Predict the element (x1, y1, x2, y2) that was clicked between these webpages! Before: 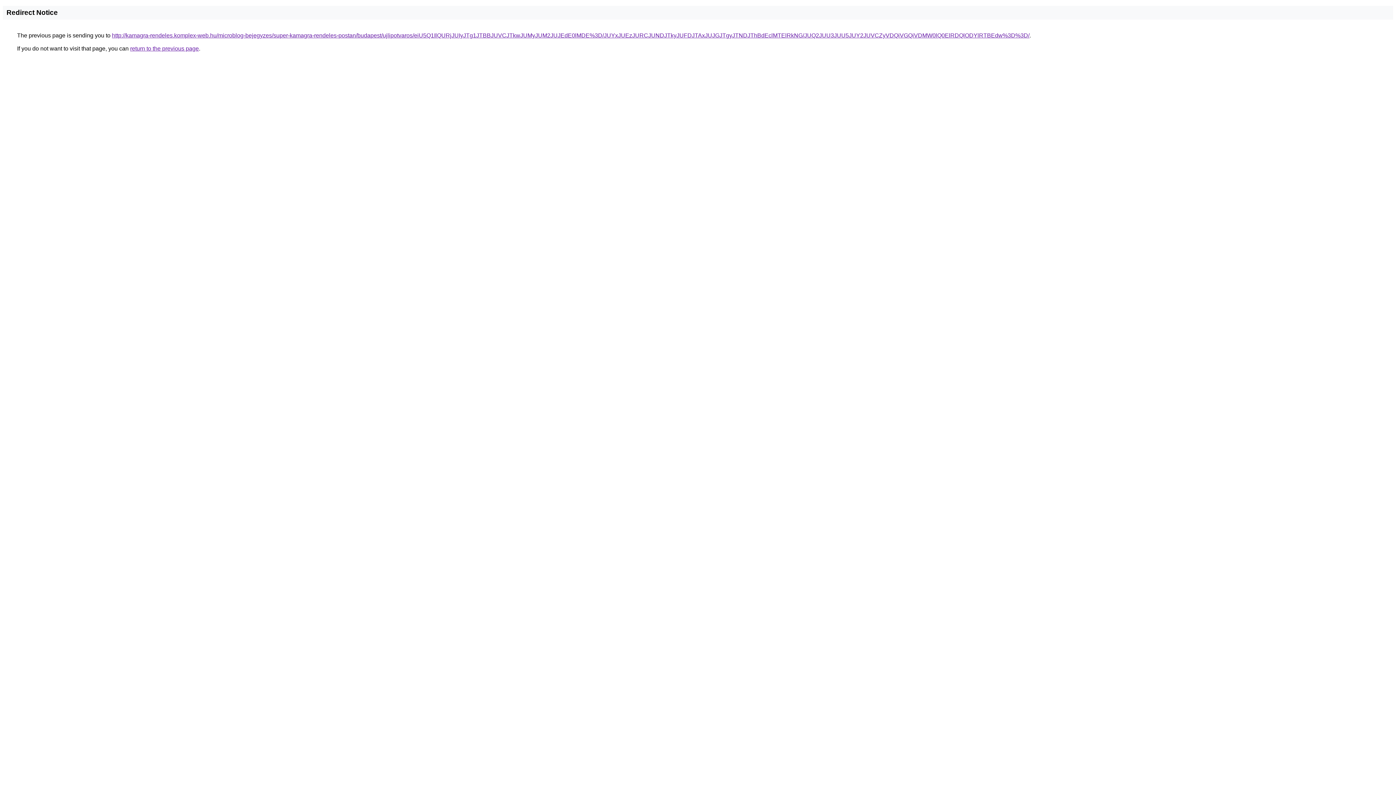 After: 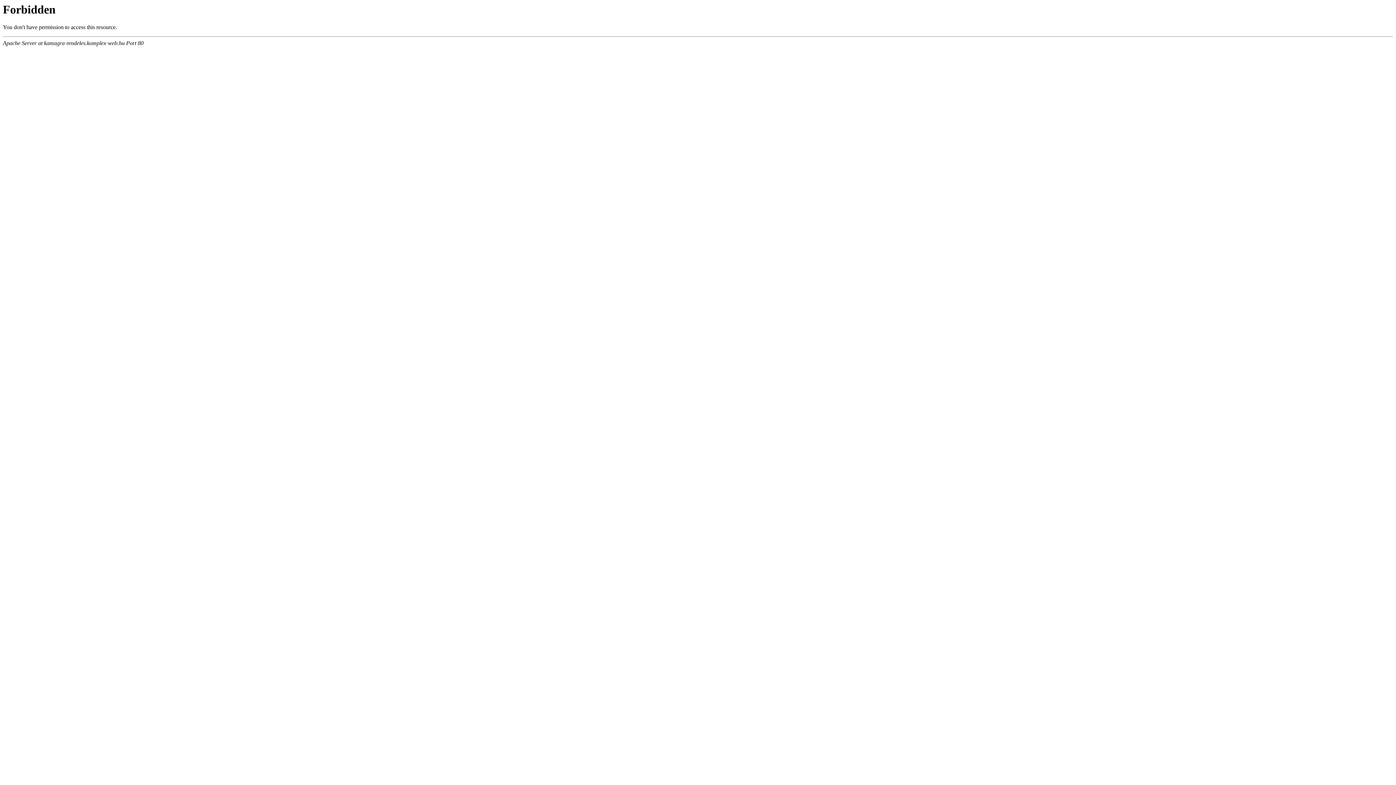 Action: label: http://kamagra-rendeles.komplex-web.hu/microblog-bejegyzes/super-kamagra-rendeles-postan/budapest/ujlipotvaros/eiU5Q1IlQURjJUIyJTg1JTBBJUVCJTkwJUMyJUM2JUJEdE0lMDE%3D/JUYxJUEzJURCJUNDJTkyJUFDJTAxJUJGJTgyJTNDJThBdEclMTElRkNG/JUQ2JUU3JUU5JUY2JUVCZyVDQiVGQiVDMW0lQ0ElRDQlODYlRTBEdw%3D%3D/ bbox: (112, 32, 1029, 38)